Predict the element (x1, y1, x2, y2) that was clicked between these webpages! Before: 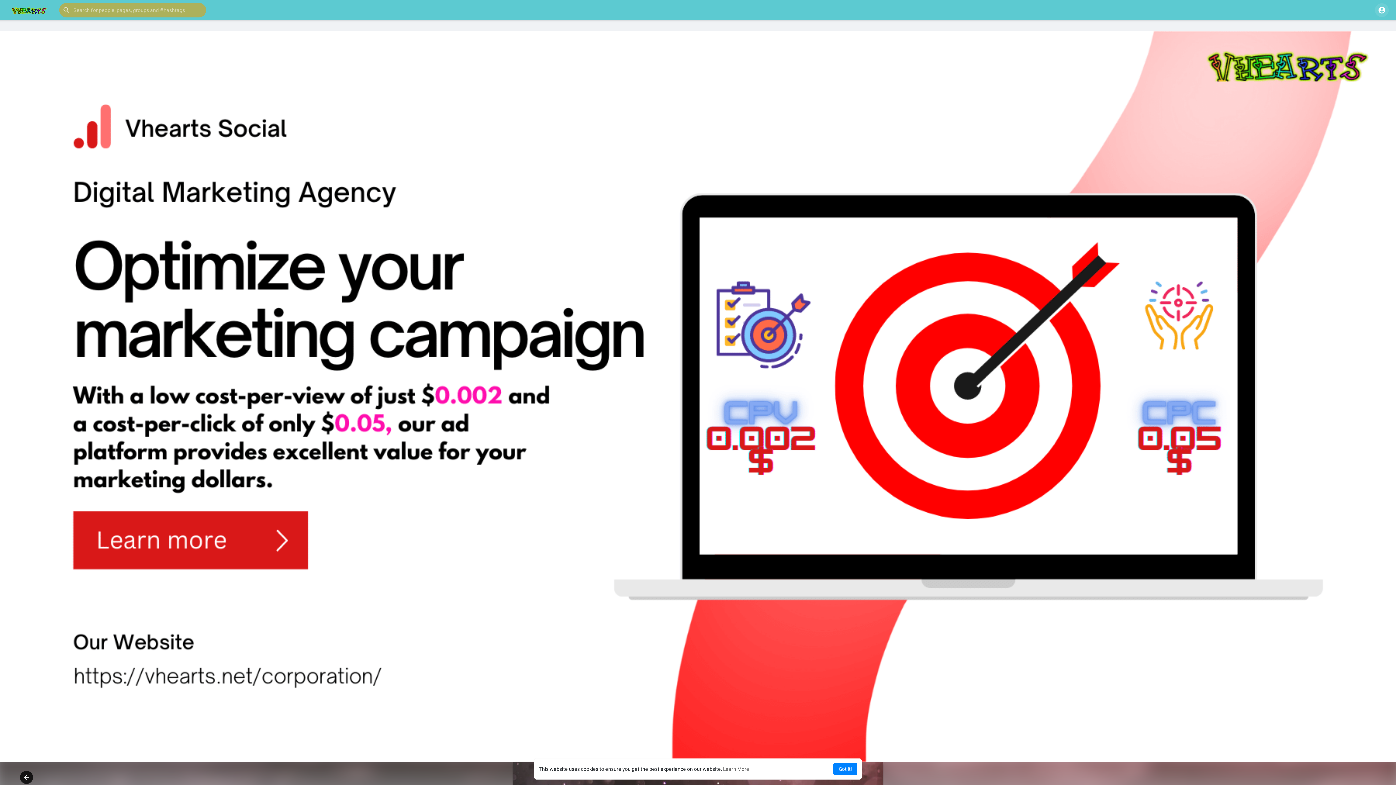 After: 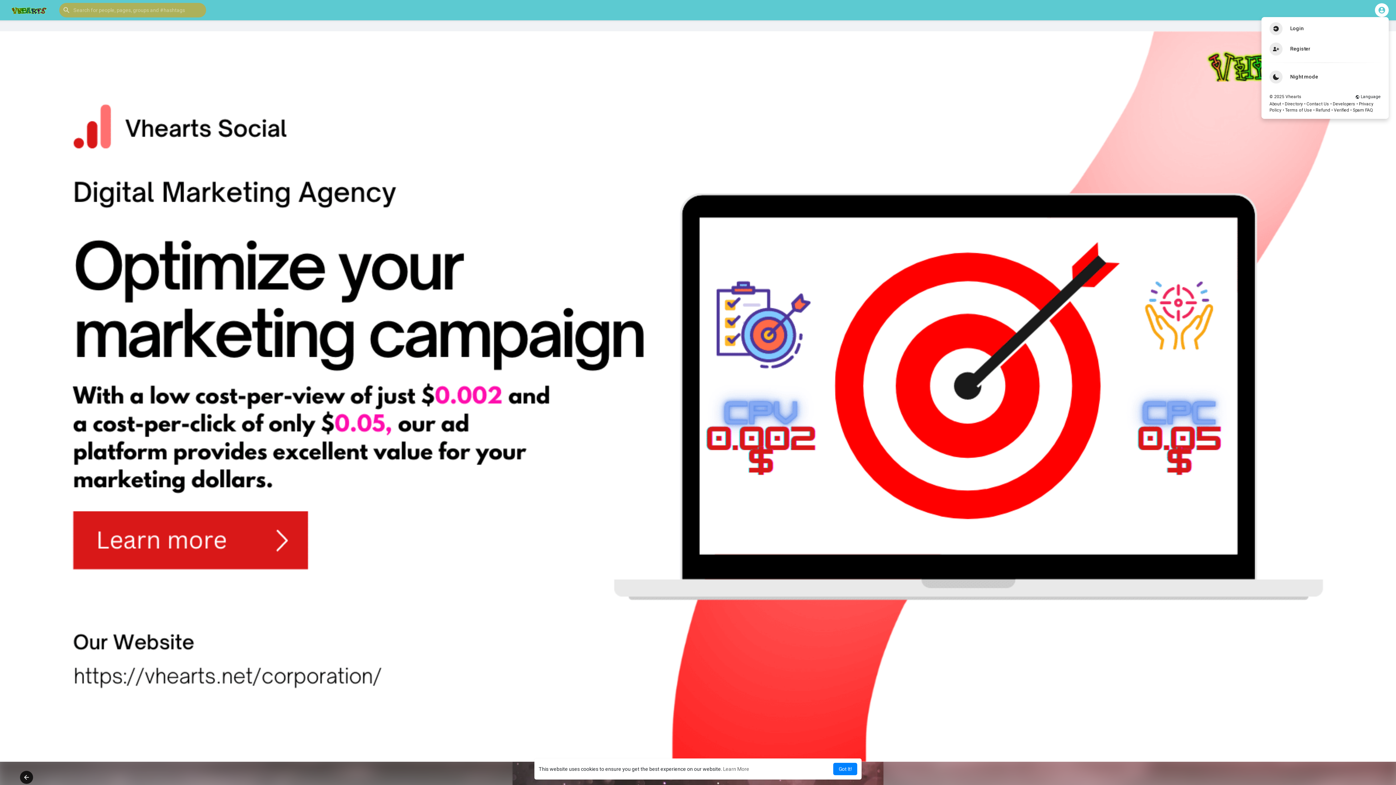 Action: bbox: (1375, 3, 1389, 17)